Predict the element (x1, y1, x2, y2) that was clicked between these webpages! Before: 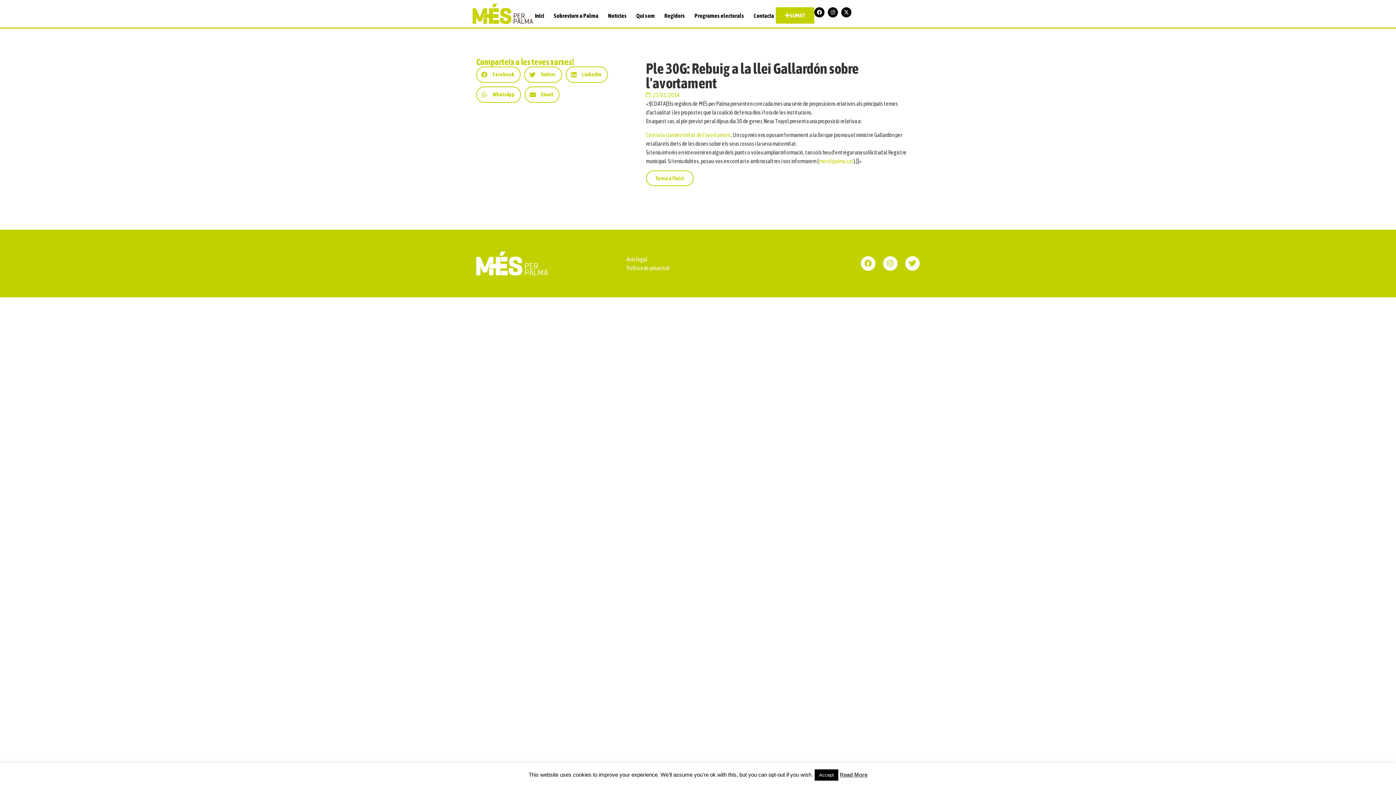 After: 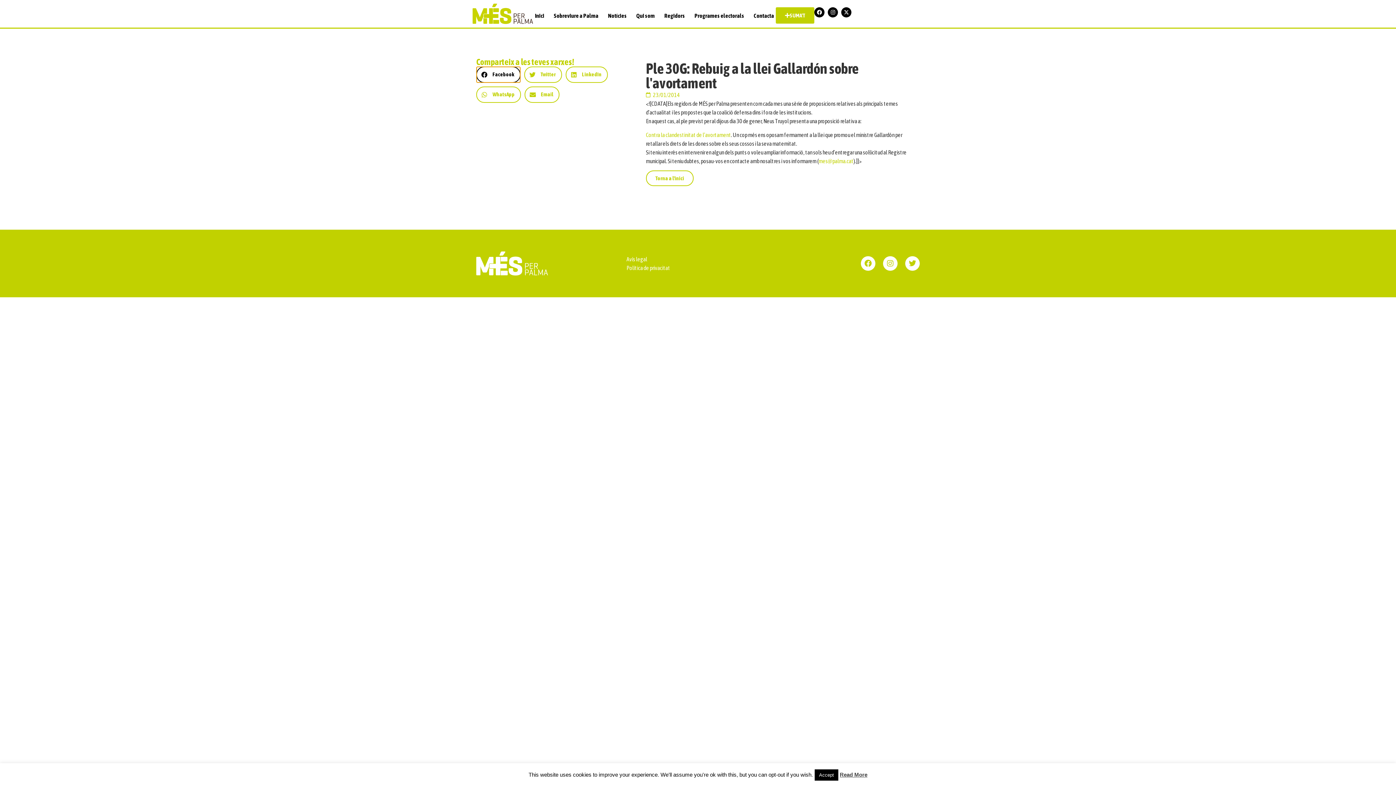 Action: label: Compartició en facebook bbox: (476, 66, 520, 82)